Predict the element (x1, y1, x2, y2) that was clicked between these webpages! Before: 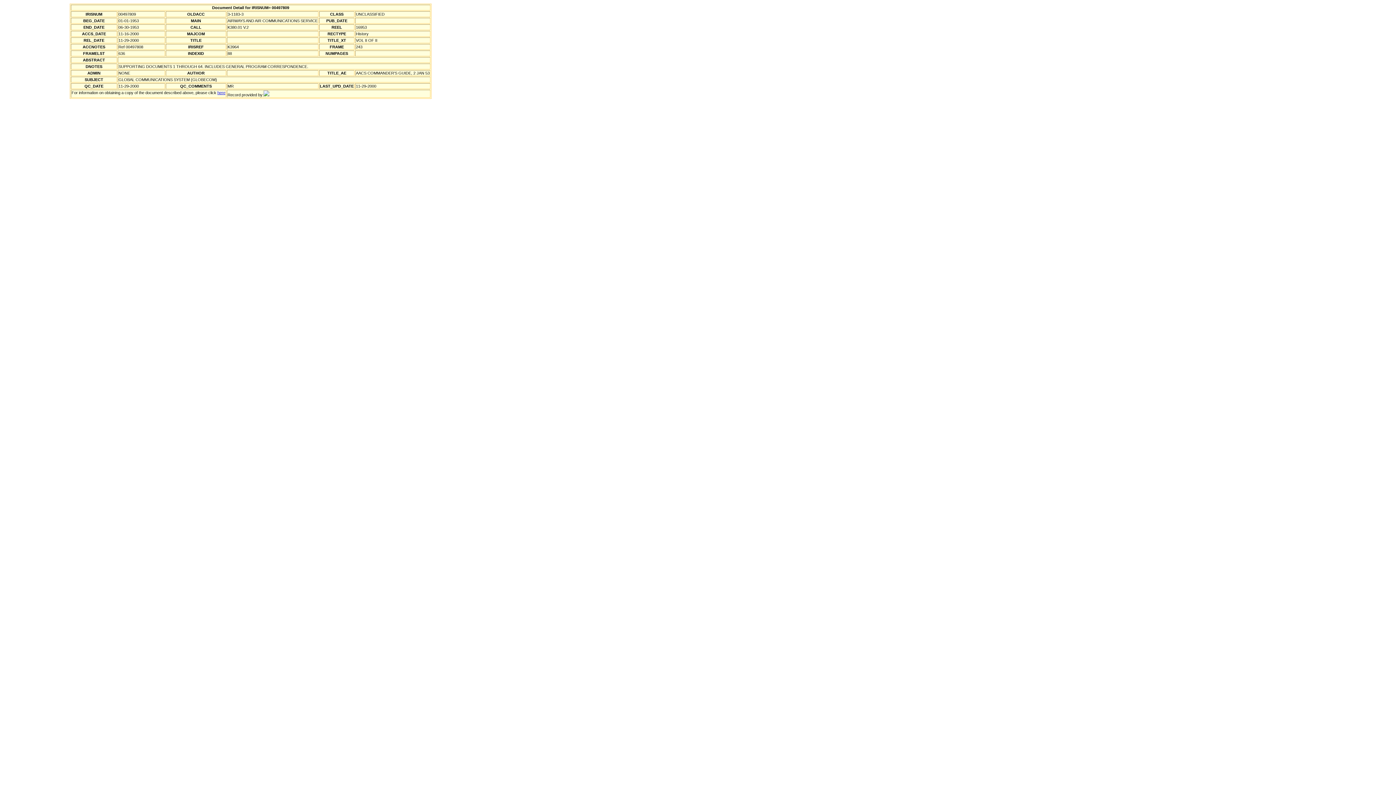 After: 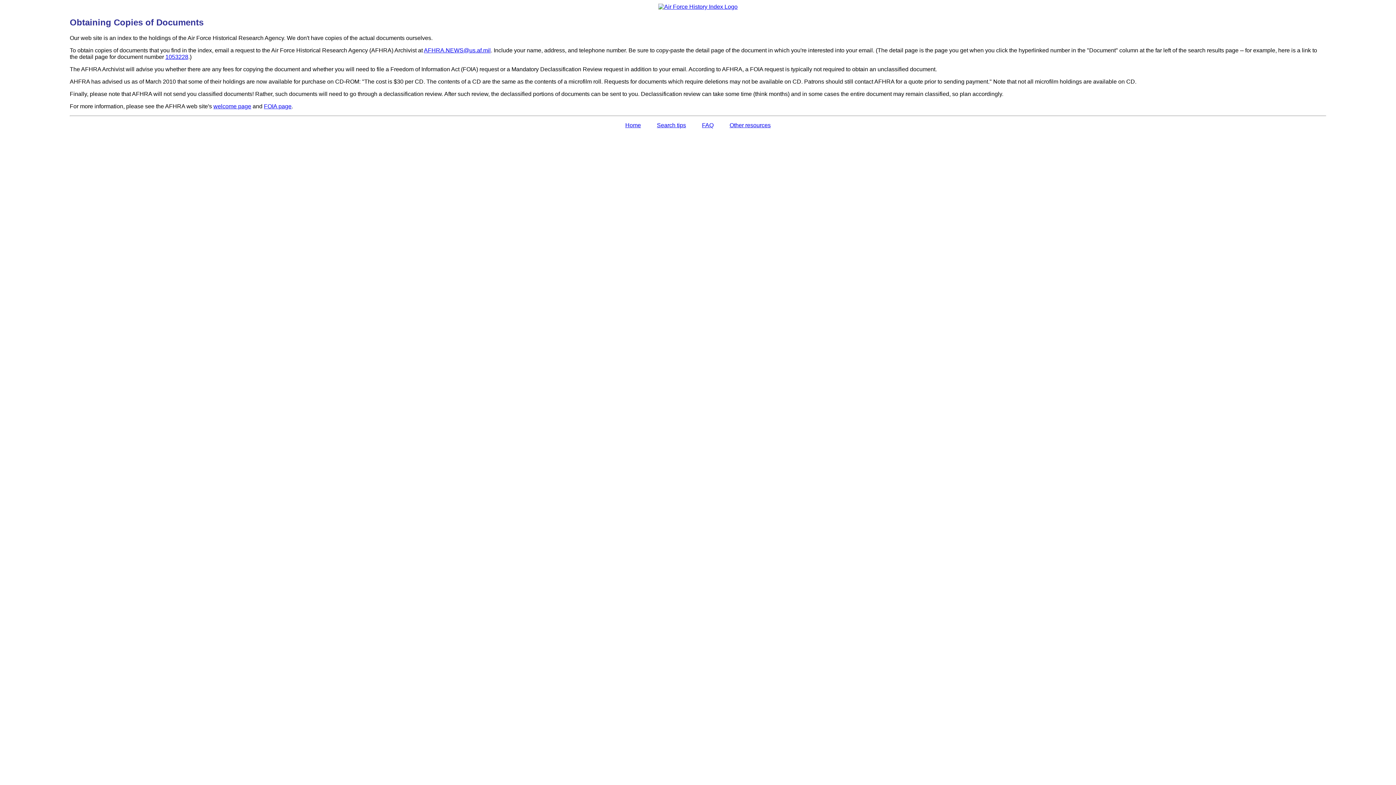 Action: label: here bbox: (217, 90, 225, 94)